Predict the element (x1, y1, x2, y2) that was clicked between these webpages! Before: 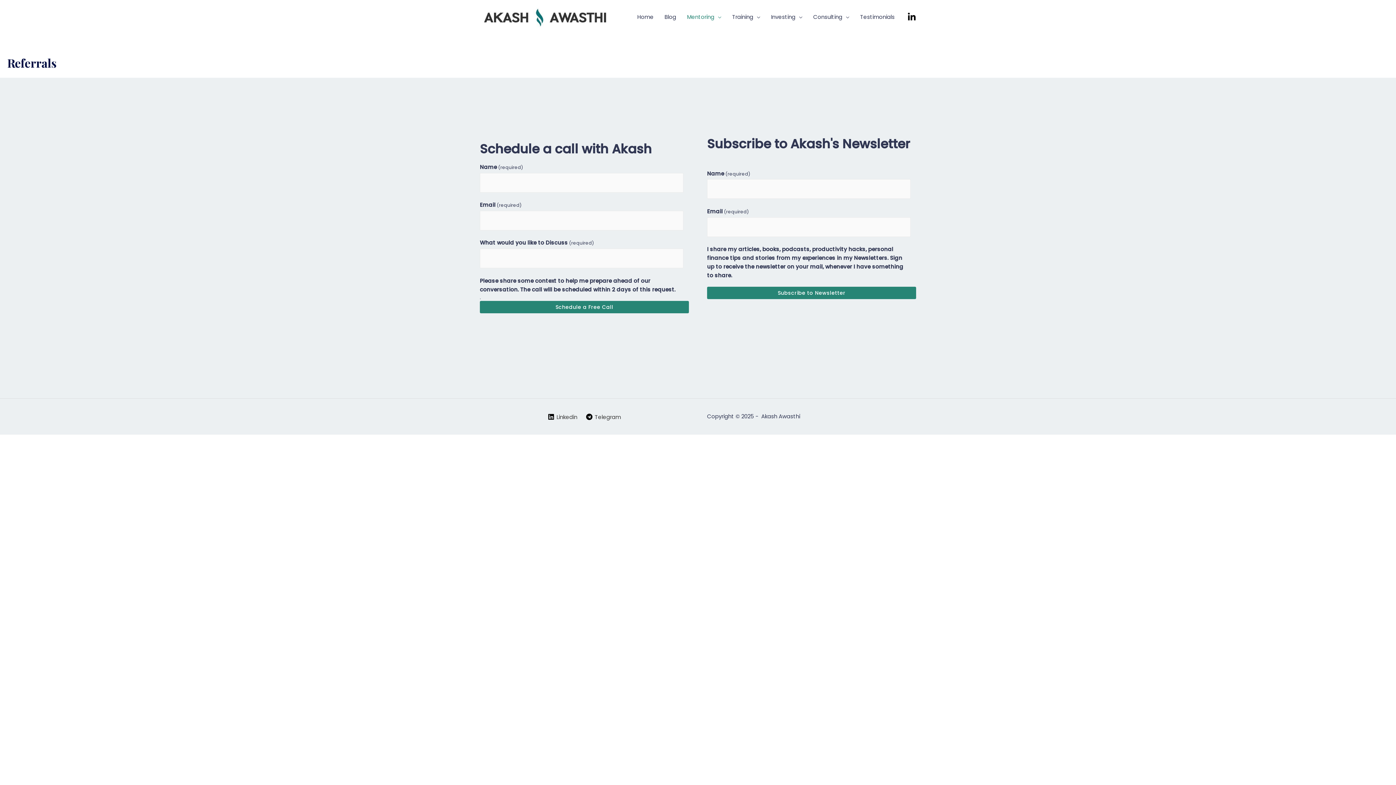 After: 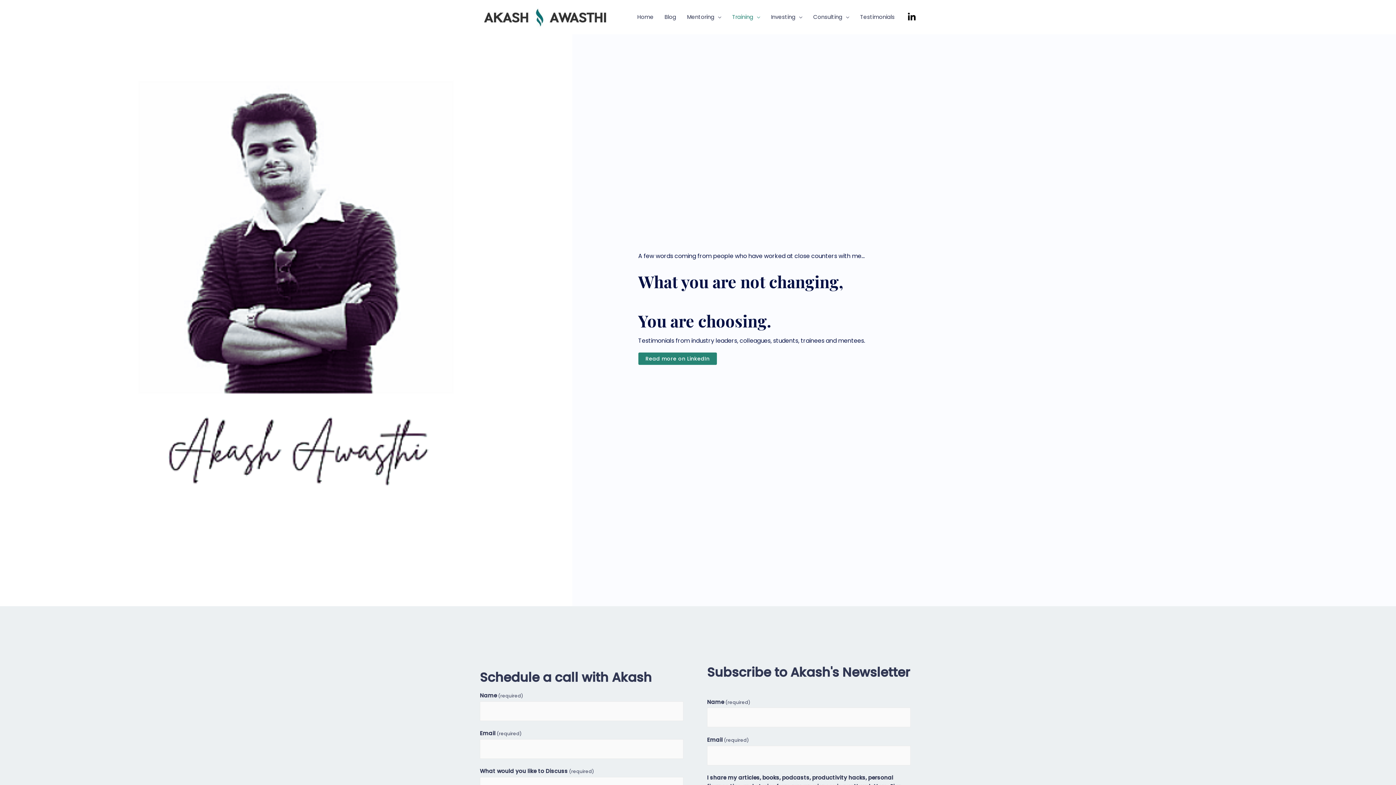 Action: bbox: (726, 4, 765, 29) label: Training